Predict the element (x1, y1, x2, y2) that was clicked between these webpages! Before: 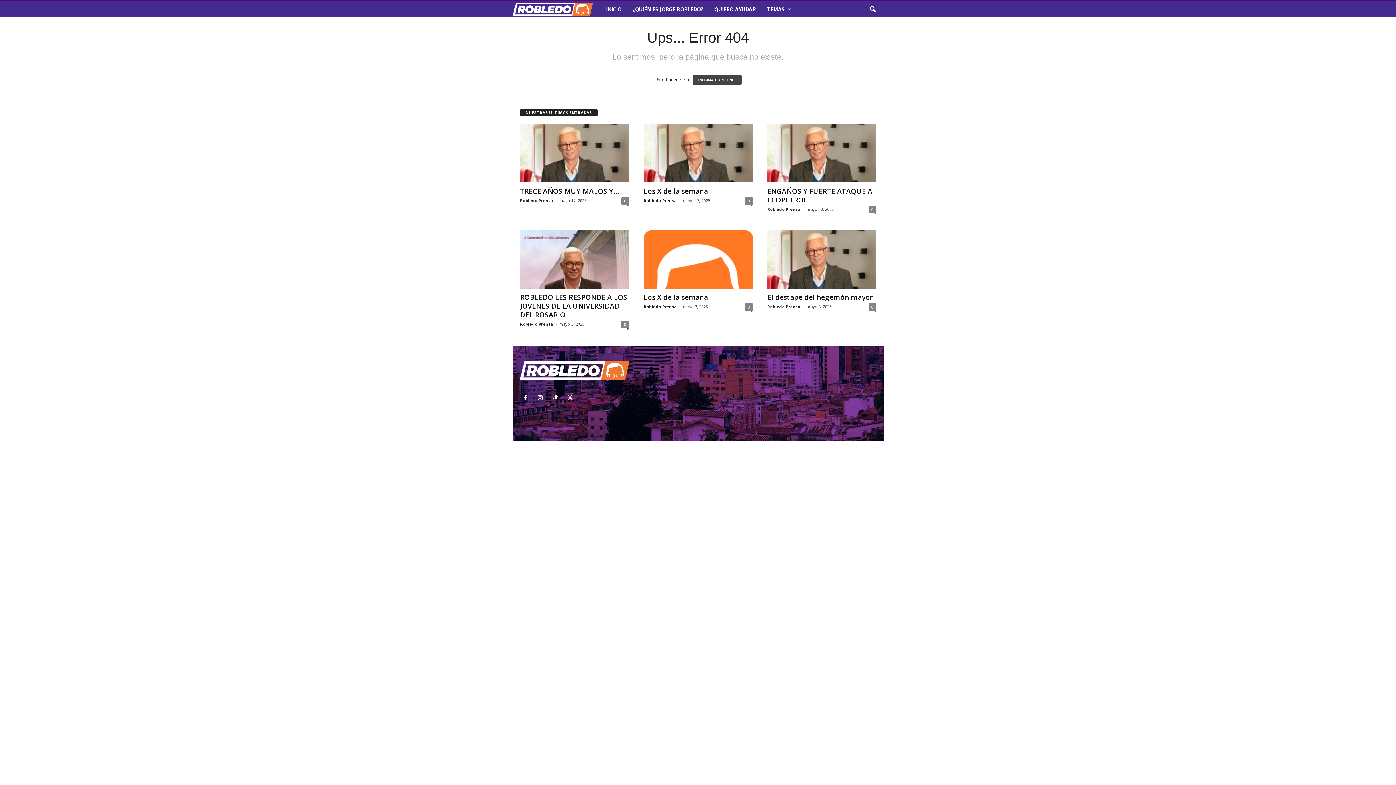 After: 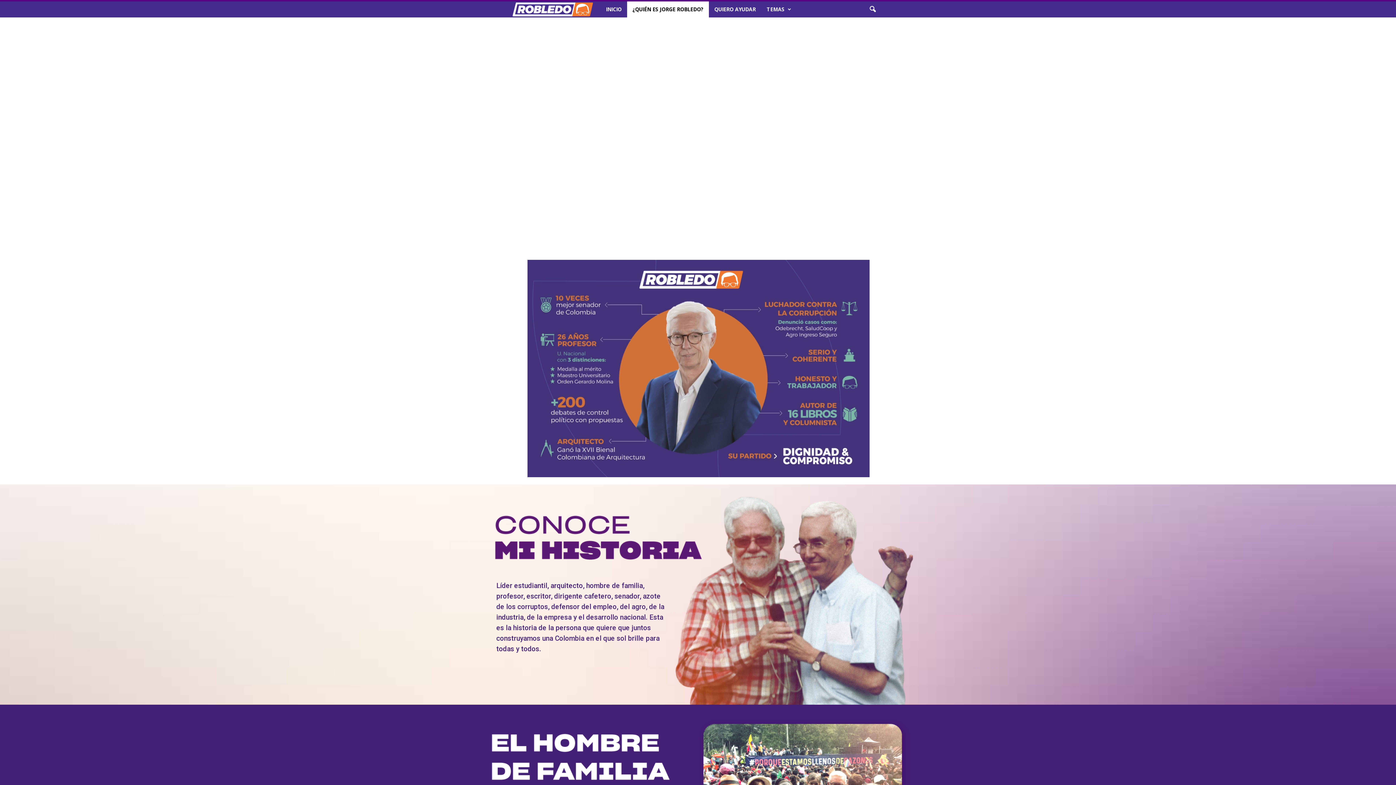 Action: bbox: (627, 1, 709, 17) label: ¿QUIÉN ES JORGE ROBLEDO?